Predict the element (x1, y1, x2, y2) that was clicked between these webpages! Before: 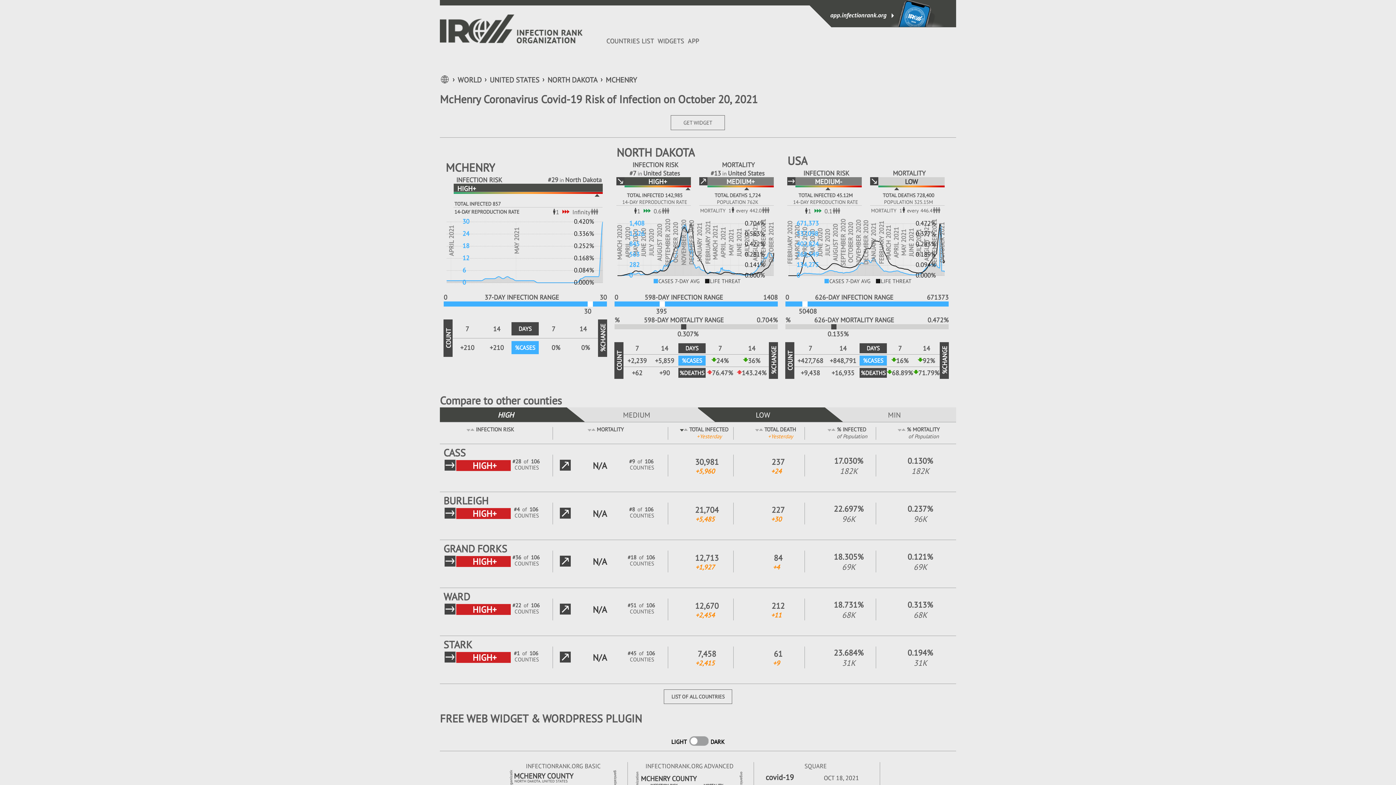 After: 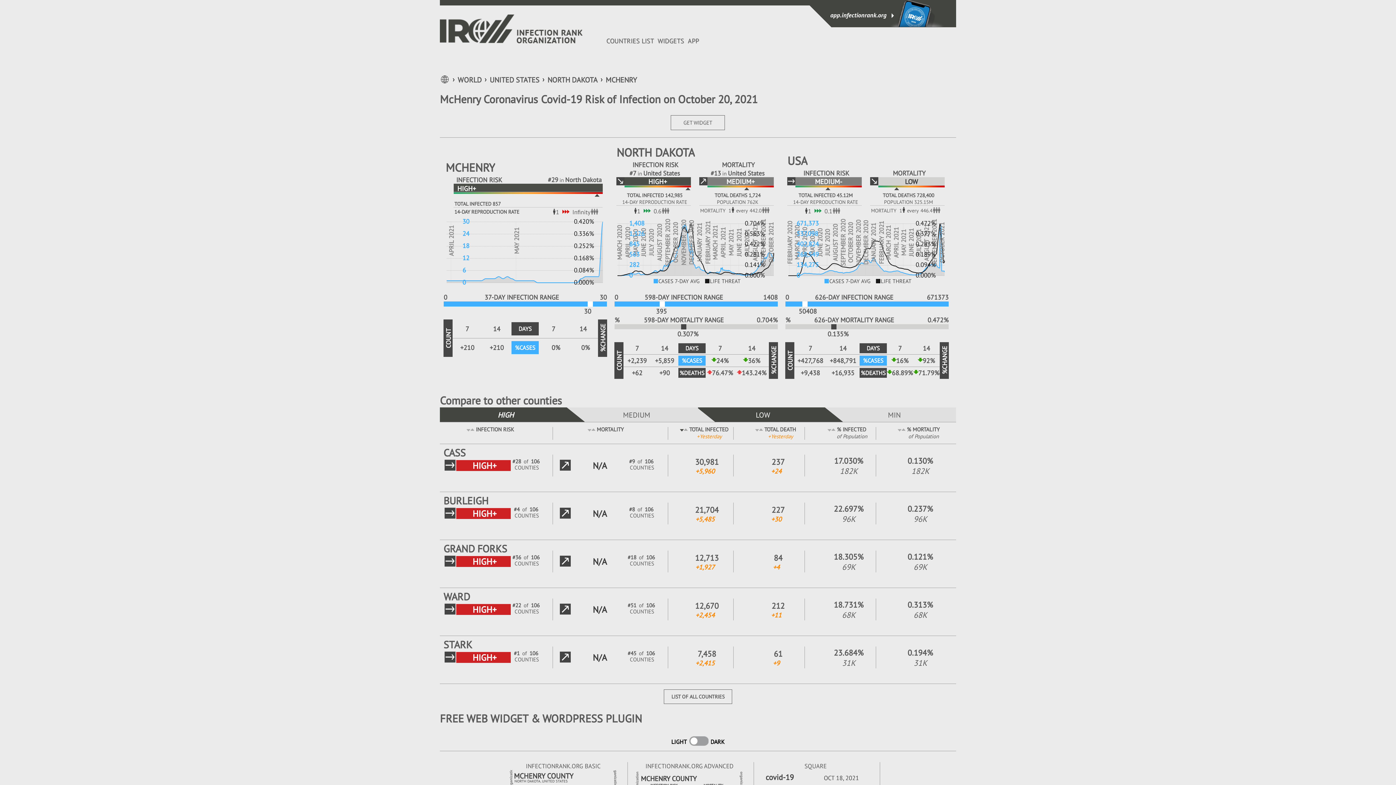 Action: bbox: (838, 32, 956, 39)